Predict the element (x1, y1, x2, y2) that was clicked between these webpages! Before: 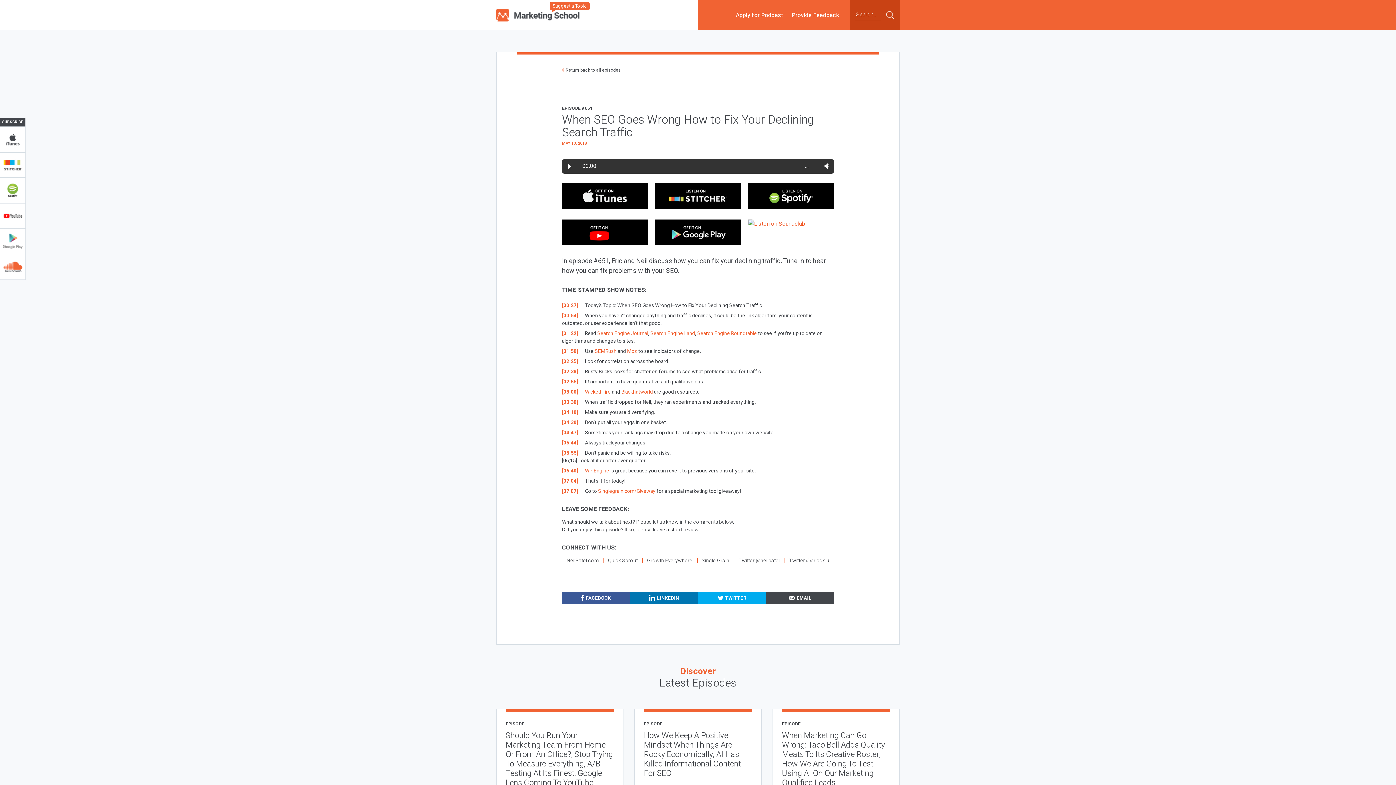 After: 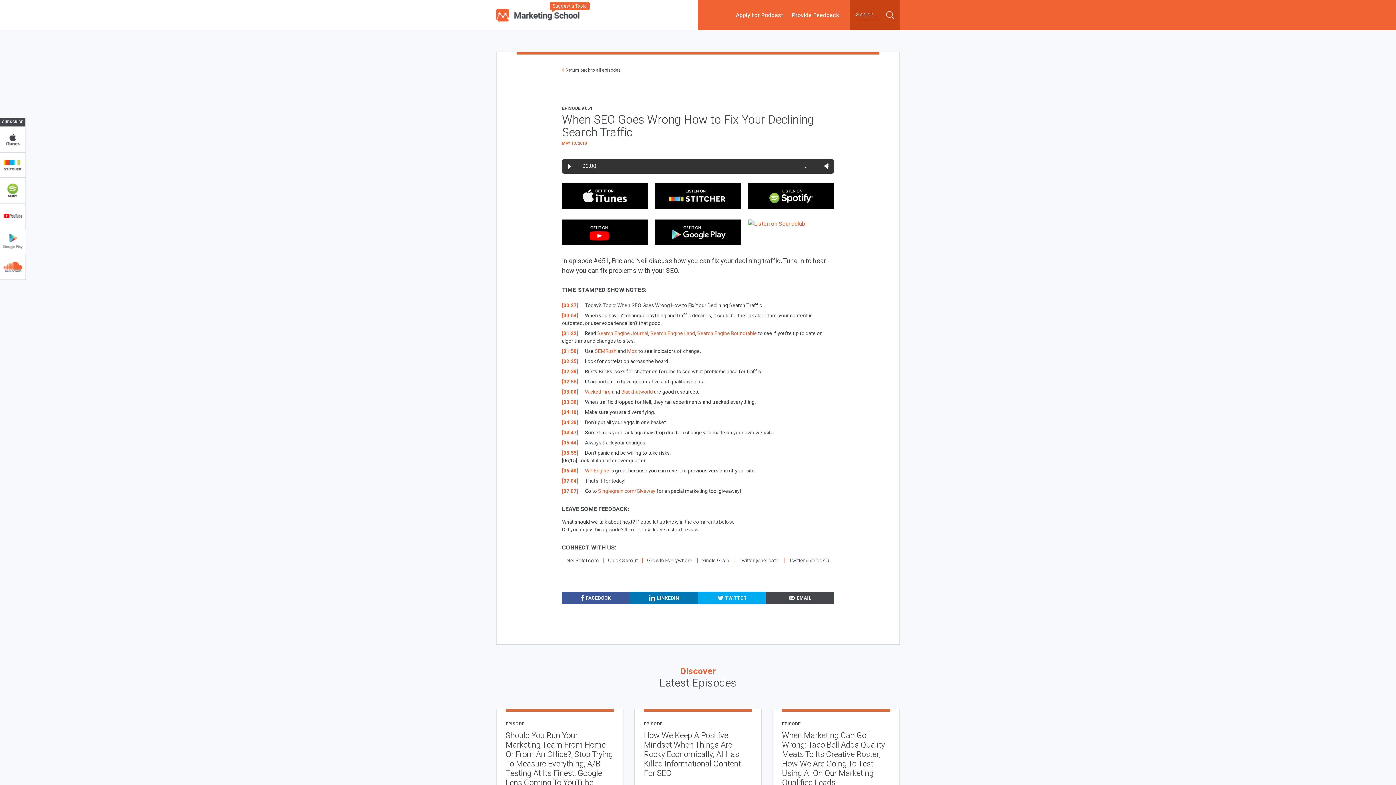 Action: bbox: (0, 228, 25, 254) label: Google Play